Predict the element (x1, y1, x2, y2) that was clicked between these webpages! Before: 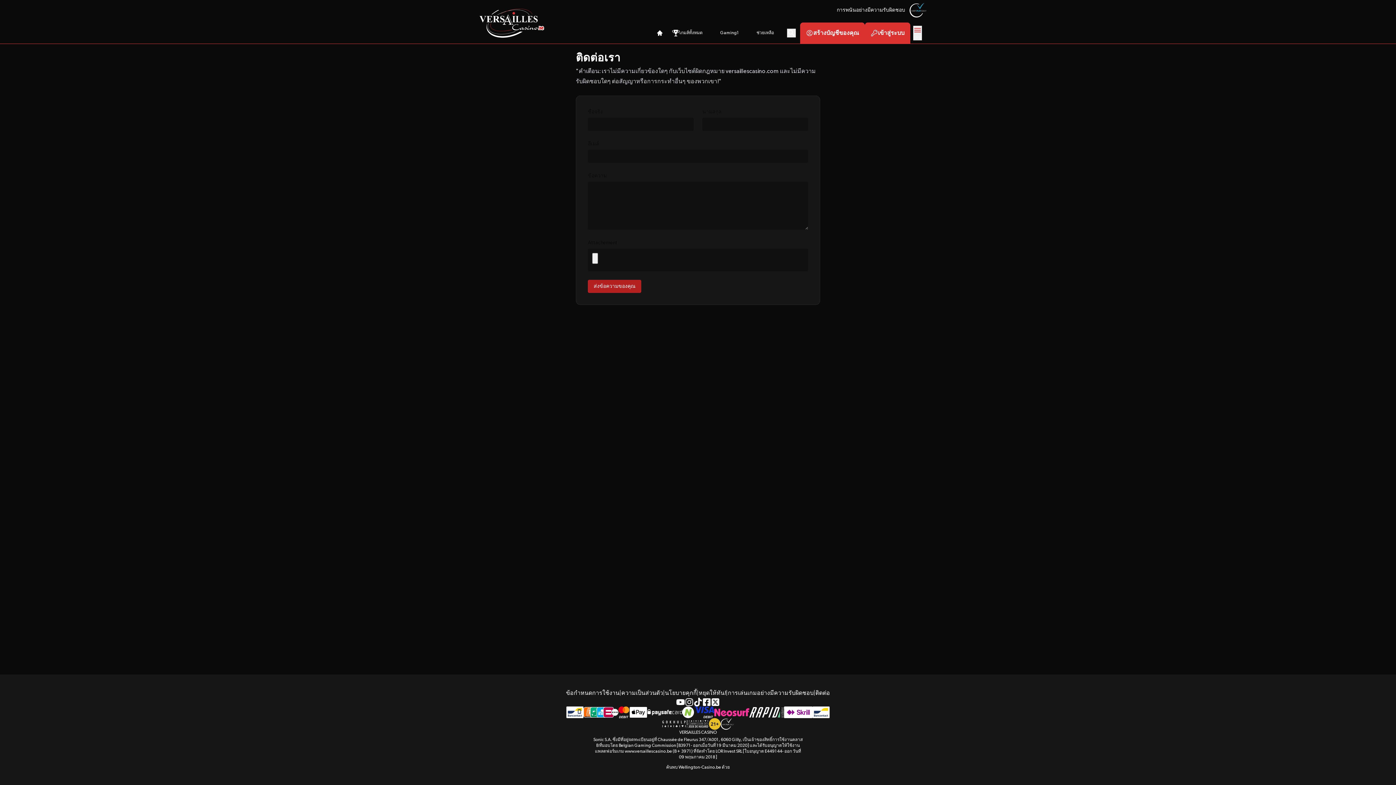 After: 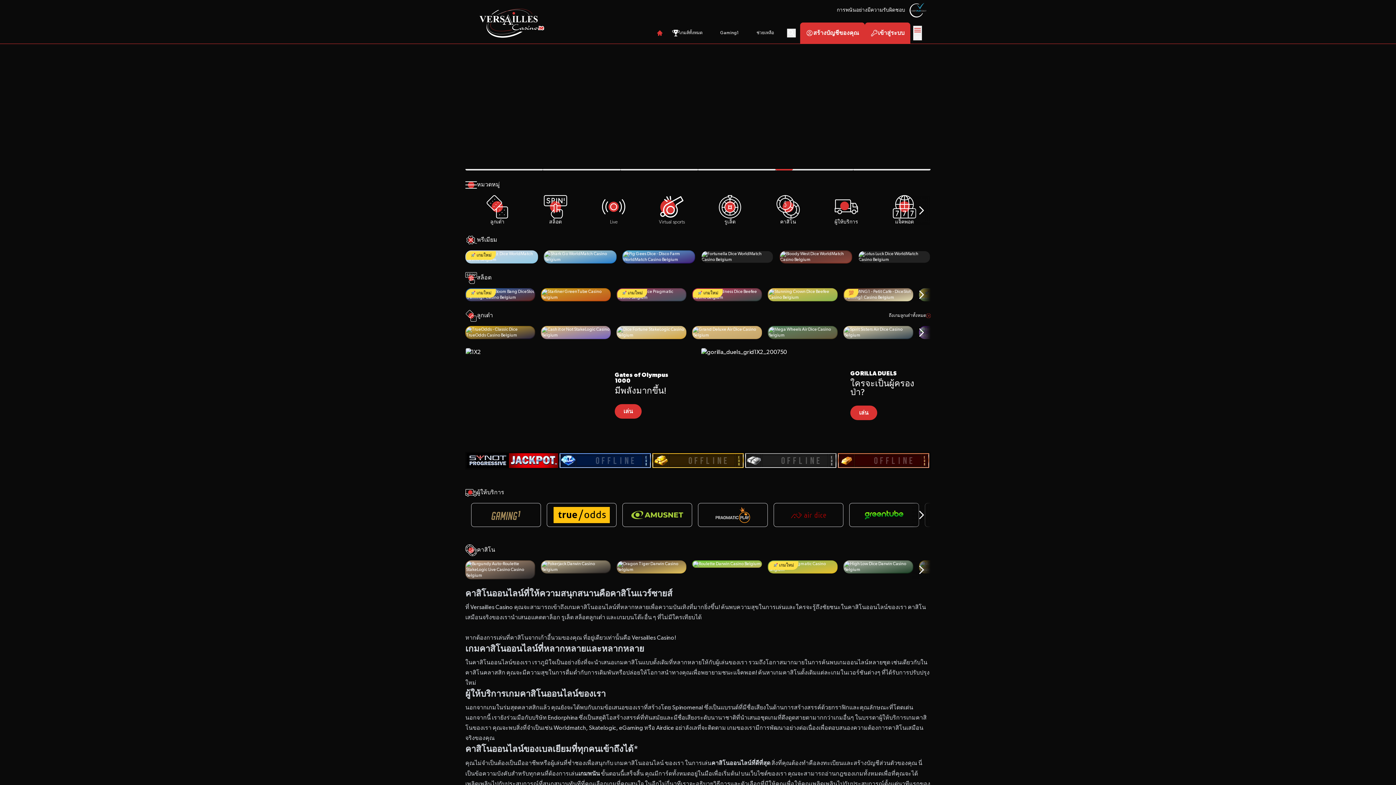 Action: bbox: (465, 8, 558, 37)